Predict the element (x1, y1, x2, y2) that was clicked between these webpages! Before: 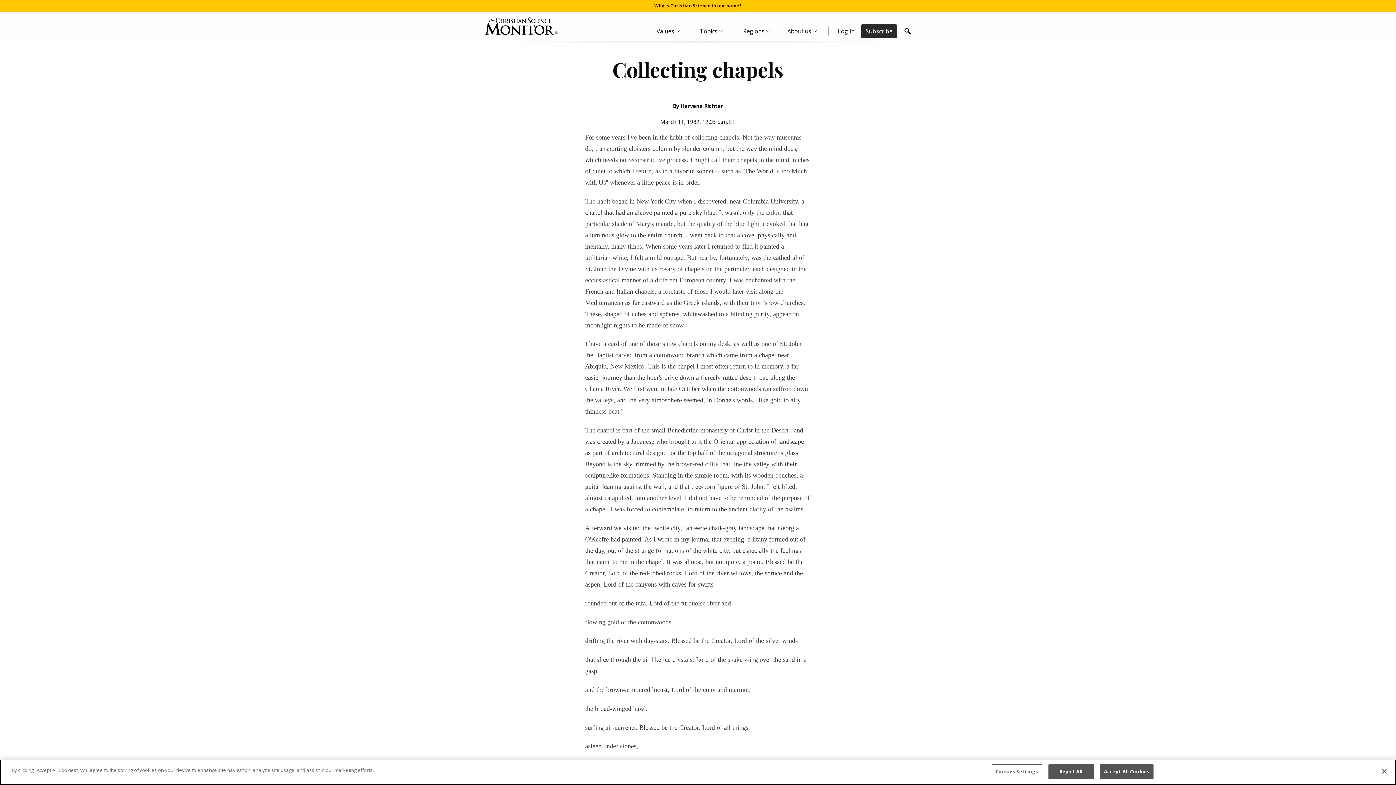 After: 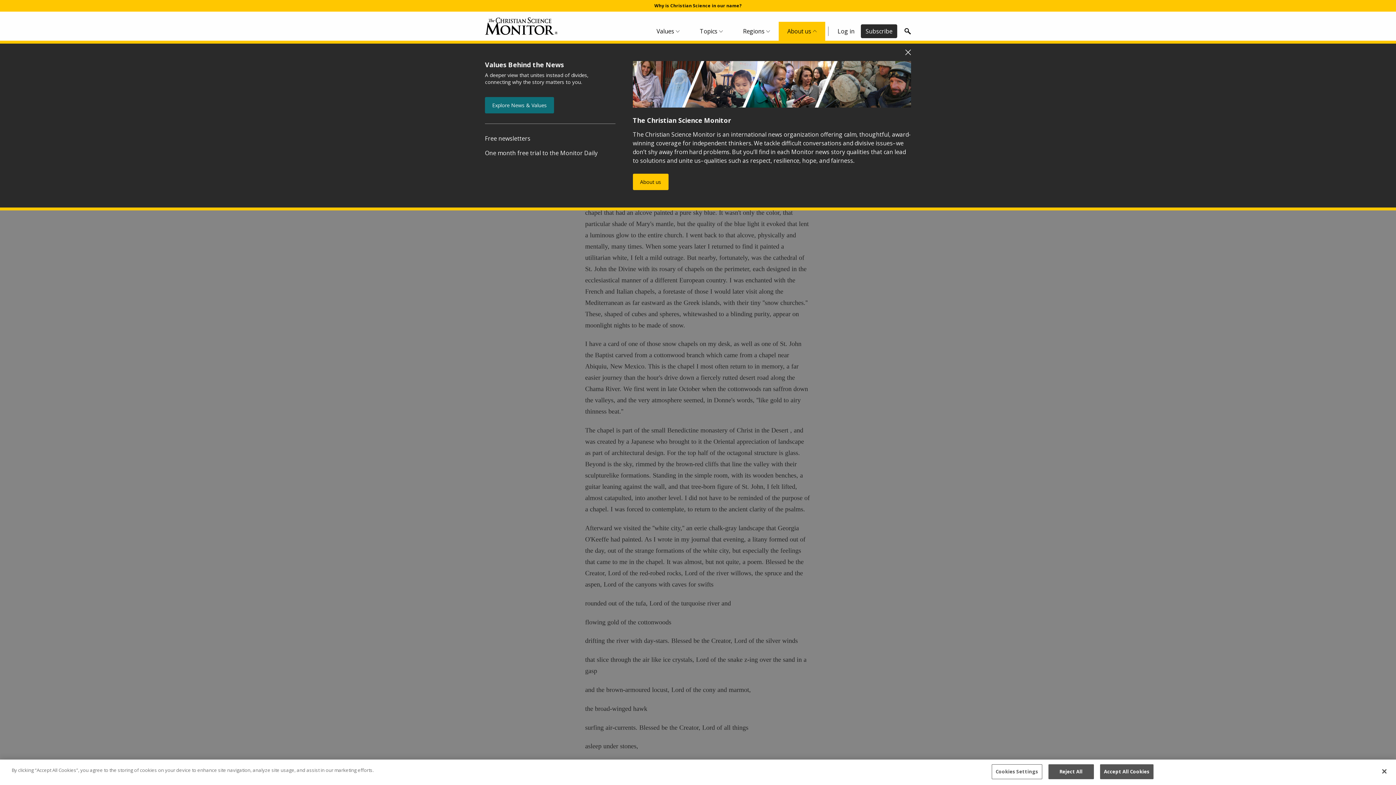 Action: bbox: (778, 21, 825, 40) label: About Menu